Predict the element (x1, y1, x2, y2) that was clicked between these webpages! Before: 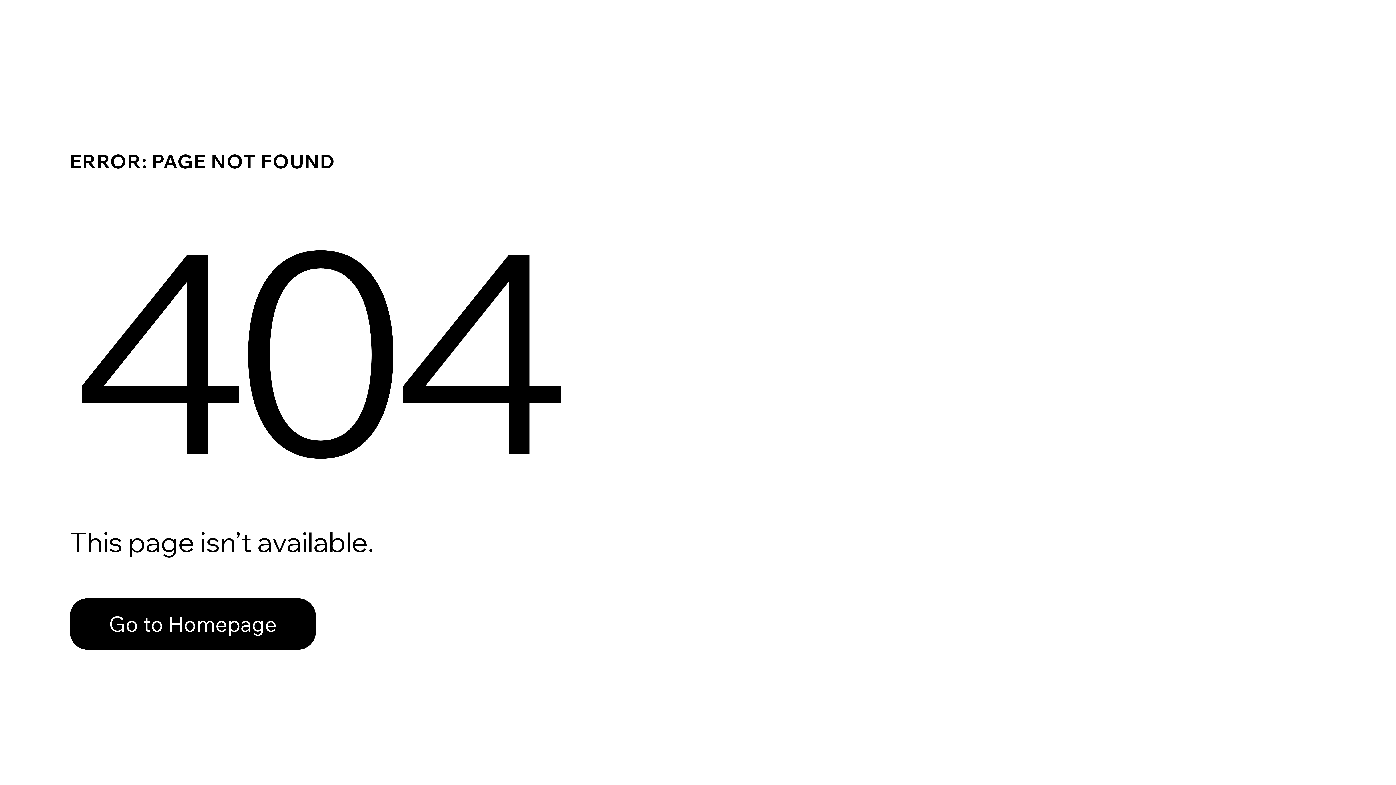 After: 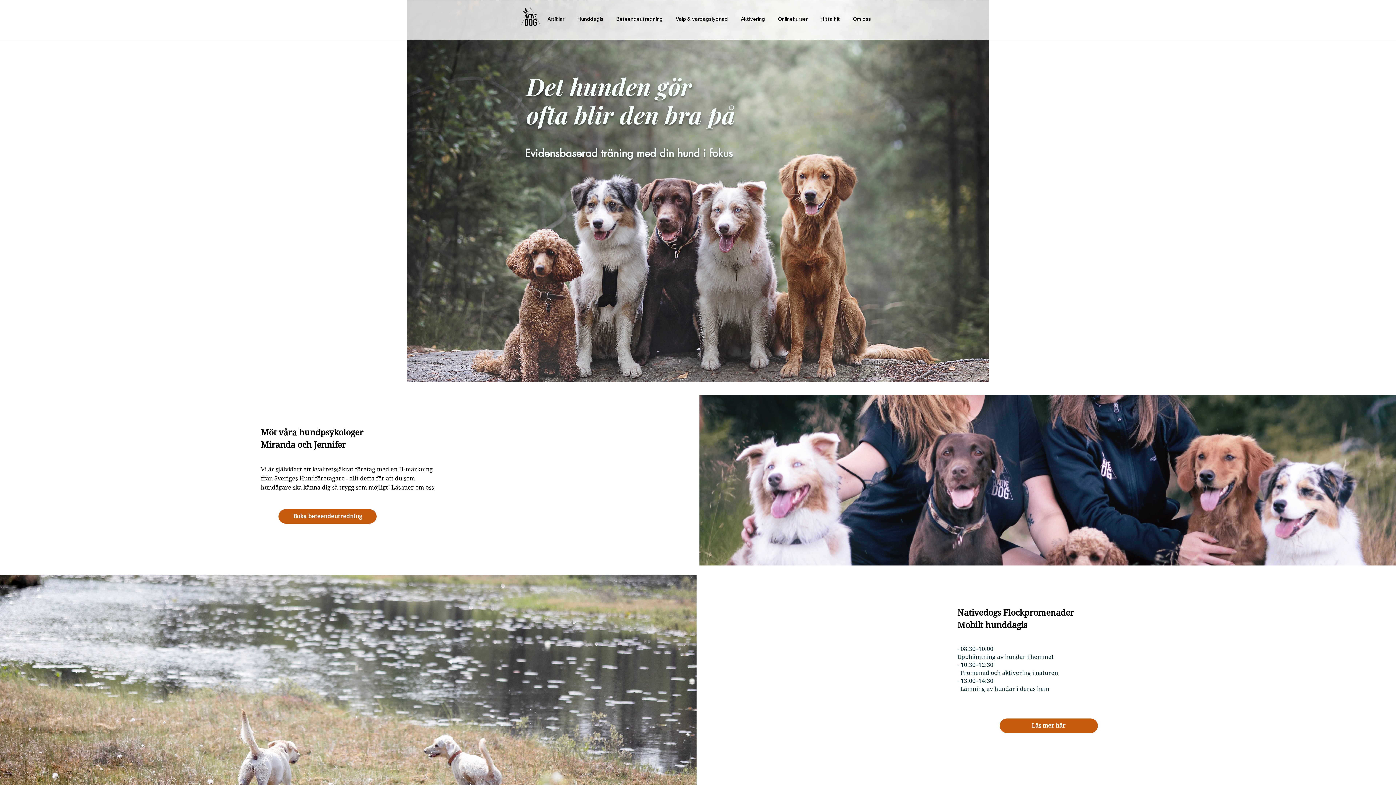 Action: bbox: (69, 598, 316, 650) label: Go to Homepage